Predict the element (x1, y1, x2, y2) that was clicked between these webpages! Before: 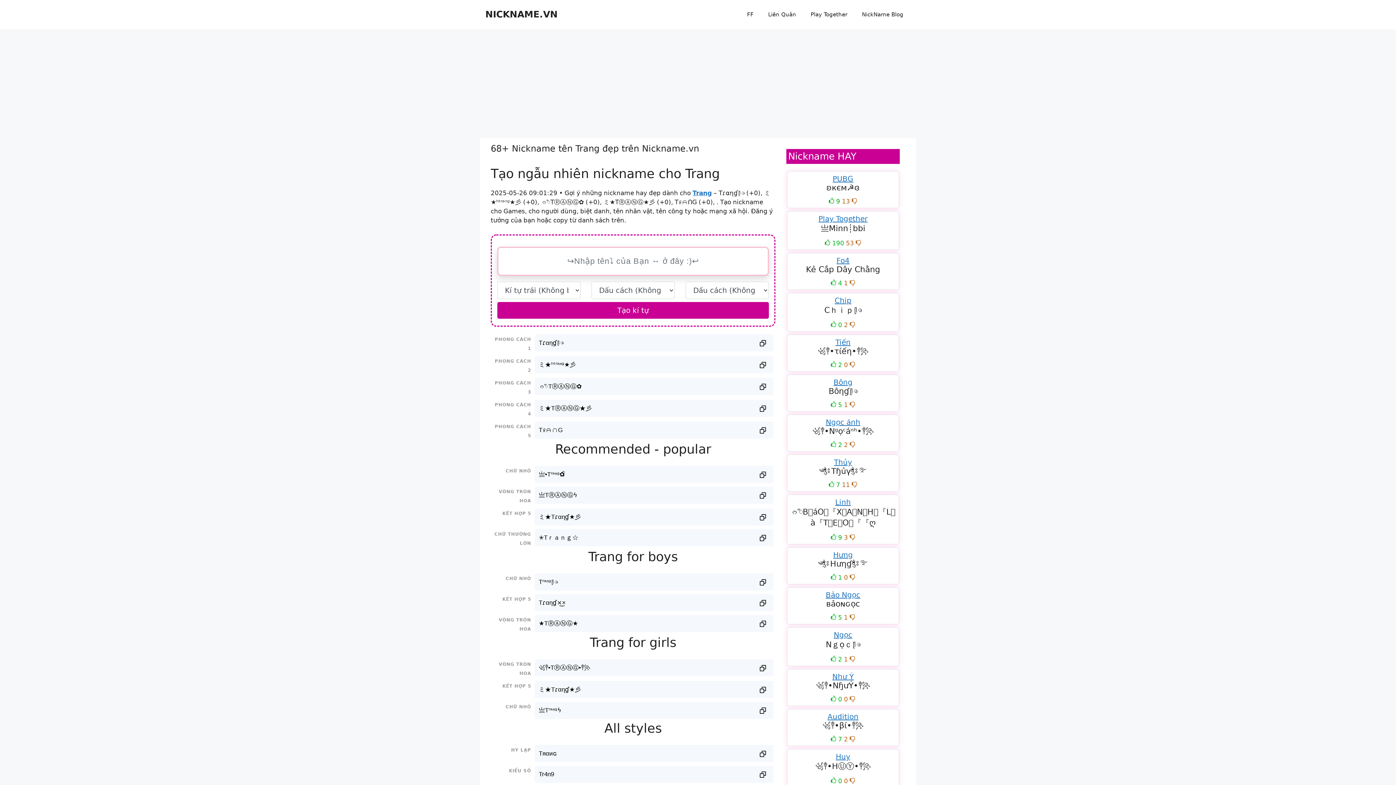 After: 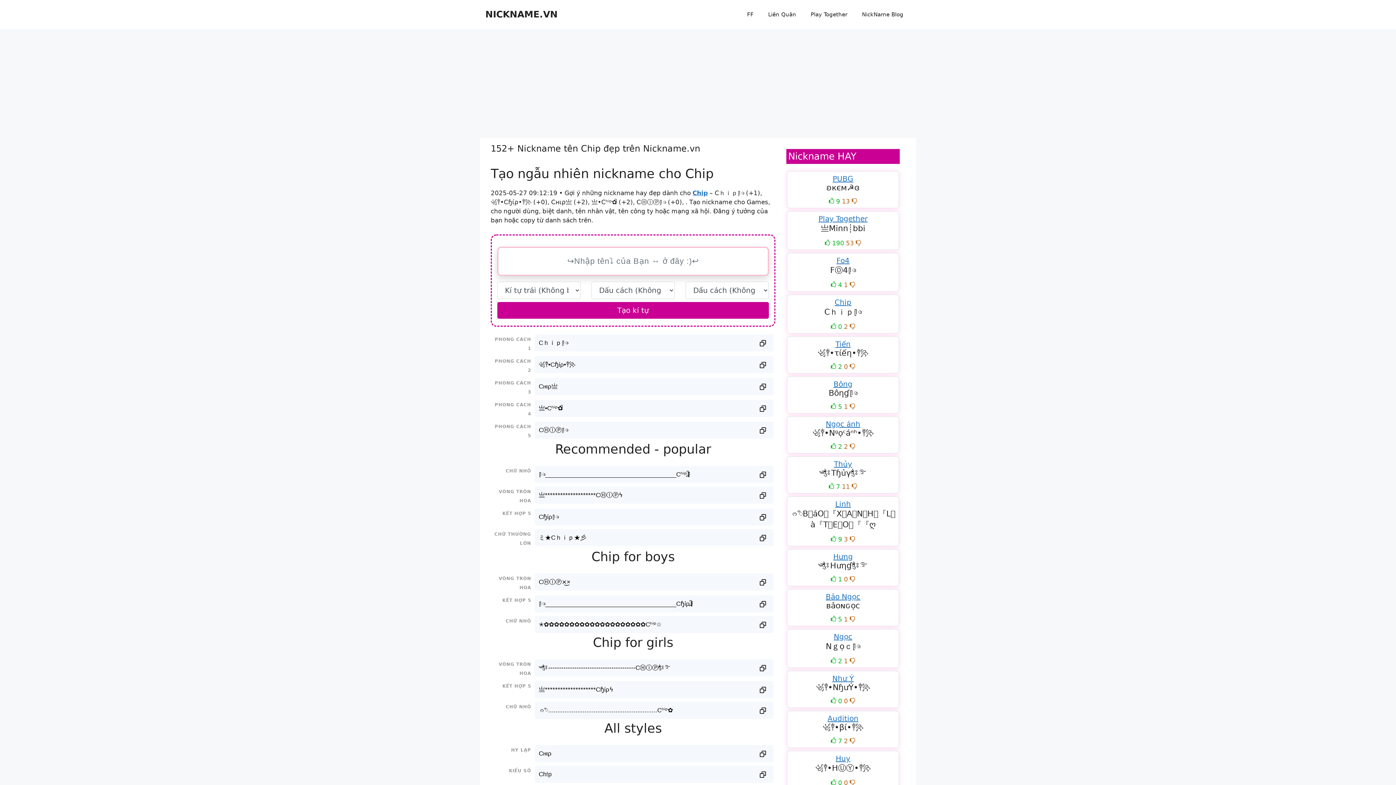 Action: bbox: (834, 296, 851, 305) label: Chip